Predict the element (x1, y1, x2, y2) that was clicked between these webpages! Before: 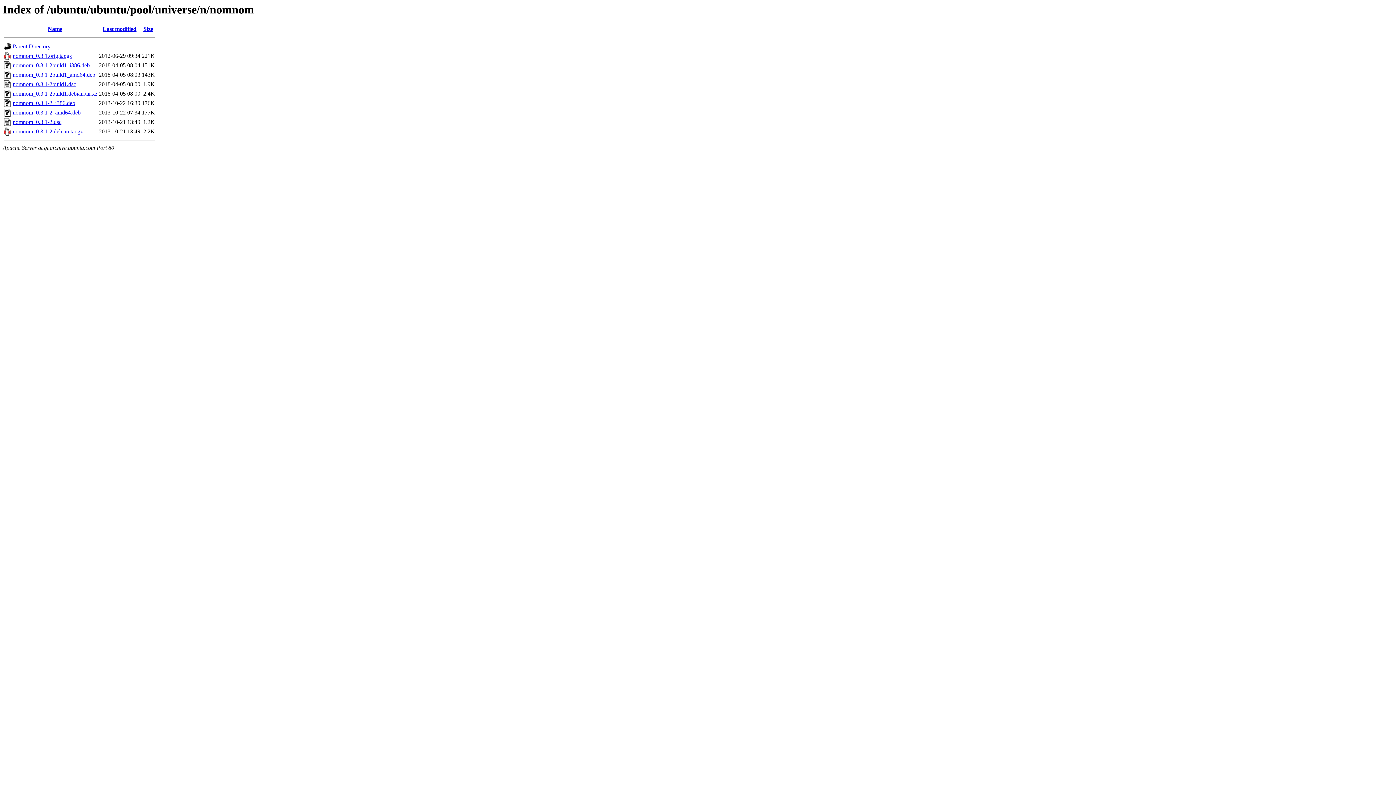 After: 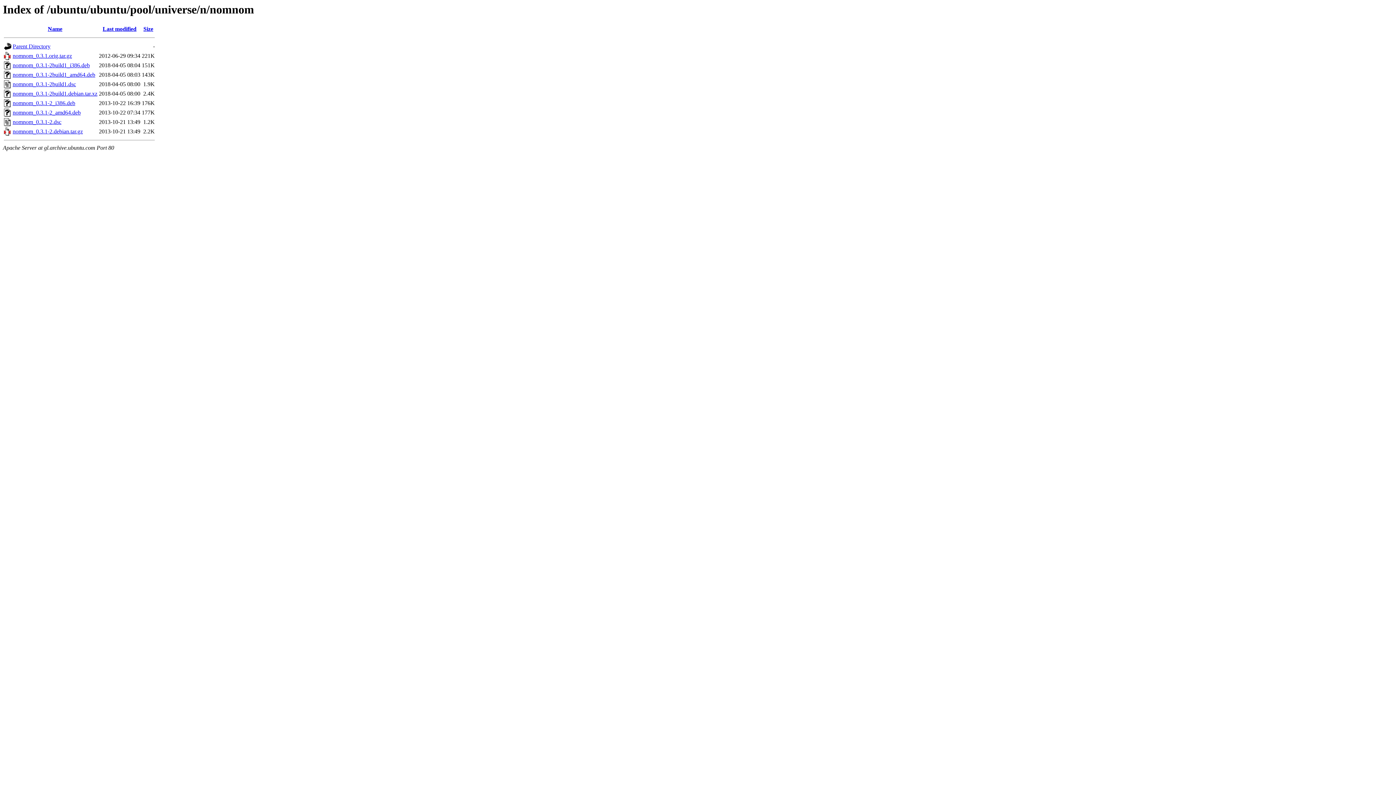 Action: label: nomnom_0.3.1-2_amd64.deb bbox: (12, 109, 80, 115)